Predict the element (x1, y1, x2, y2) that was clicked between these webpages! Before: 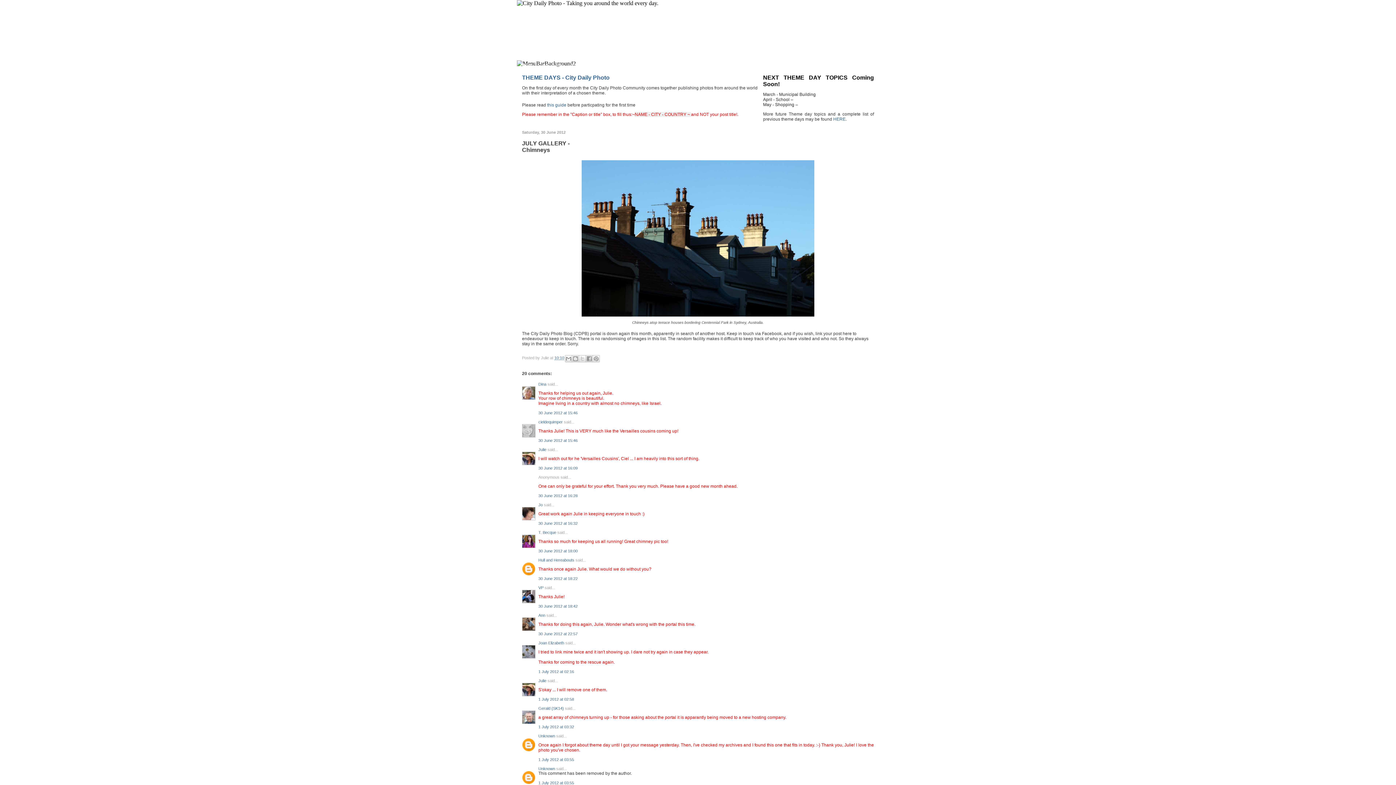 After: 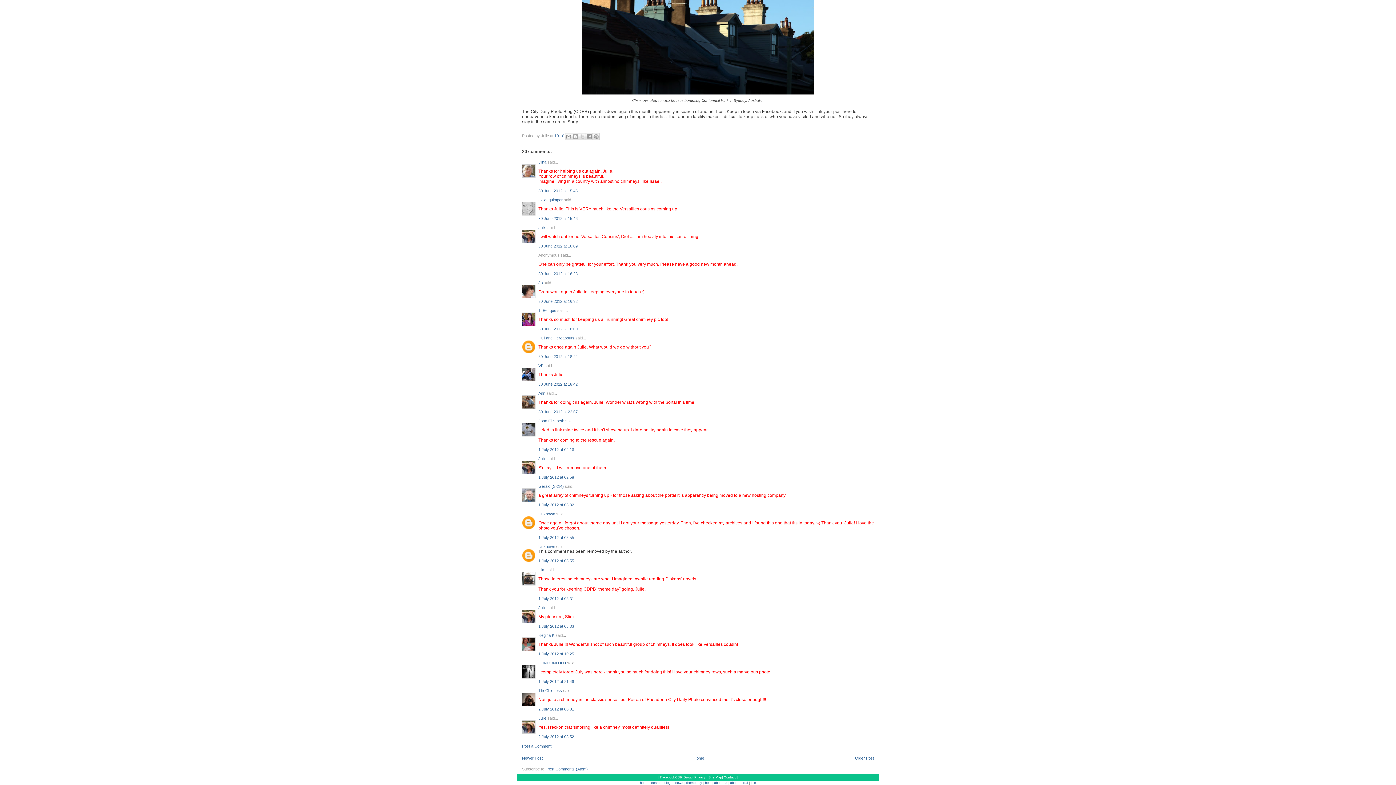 Action: label: 30 June 2012 at 22:57 bbox: (538, 631, 577, 636)